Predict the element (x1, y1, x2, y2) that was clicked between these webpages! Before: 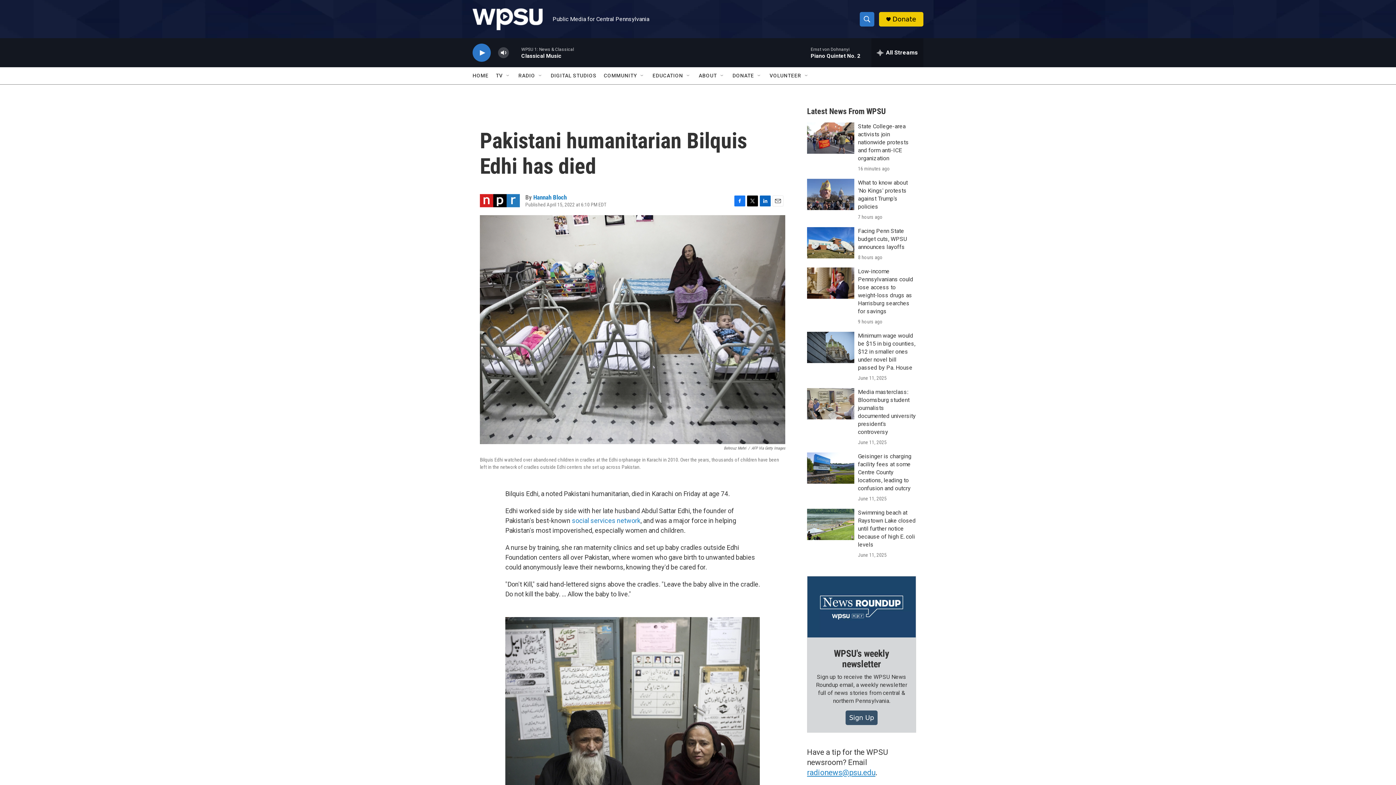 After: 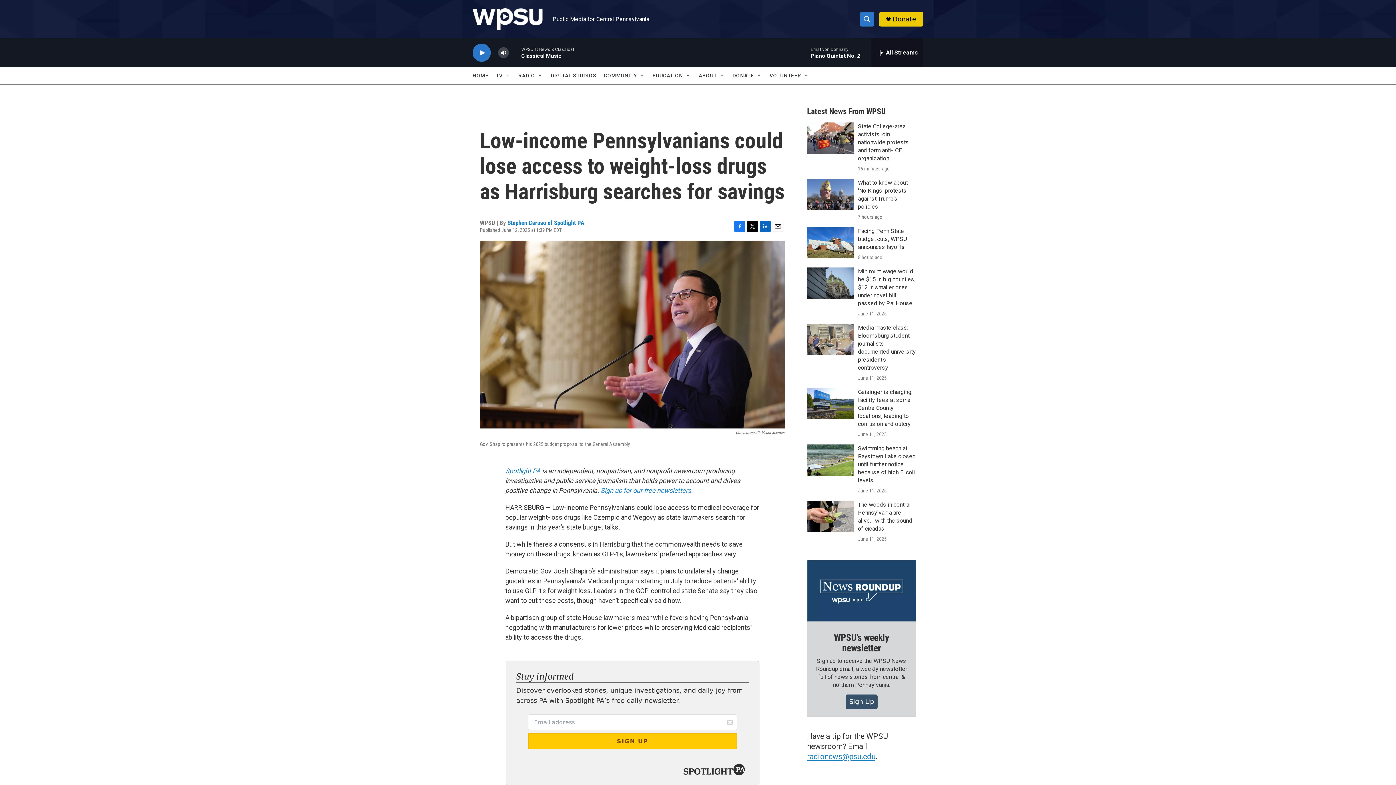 Action: label: Low-income Pennsylvanians could lose access to weight-loss drugs as Harrisburg searches for savings bbox: (807, 267, 854, 298)